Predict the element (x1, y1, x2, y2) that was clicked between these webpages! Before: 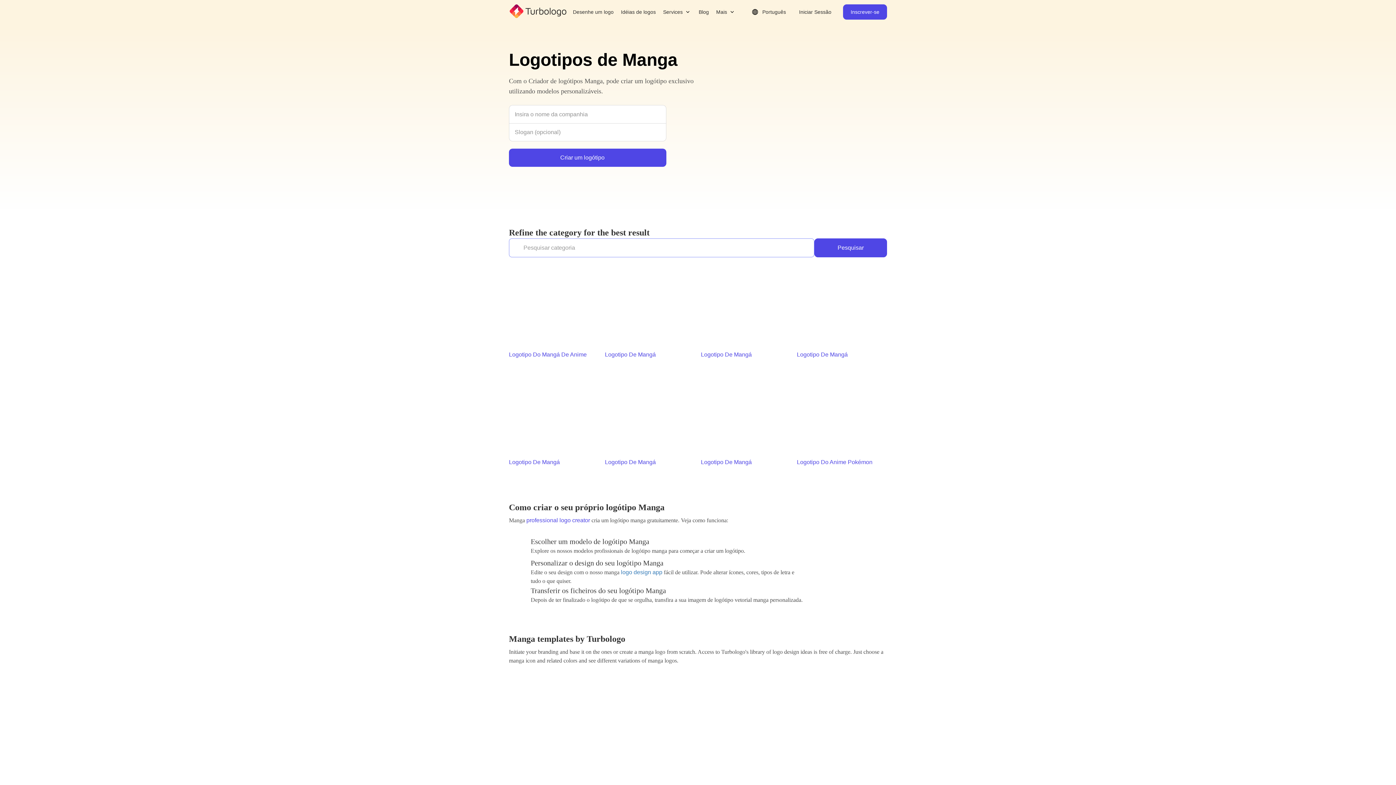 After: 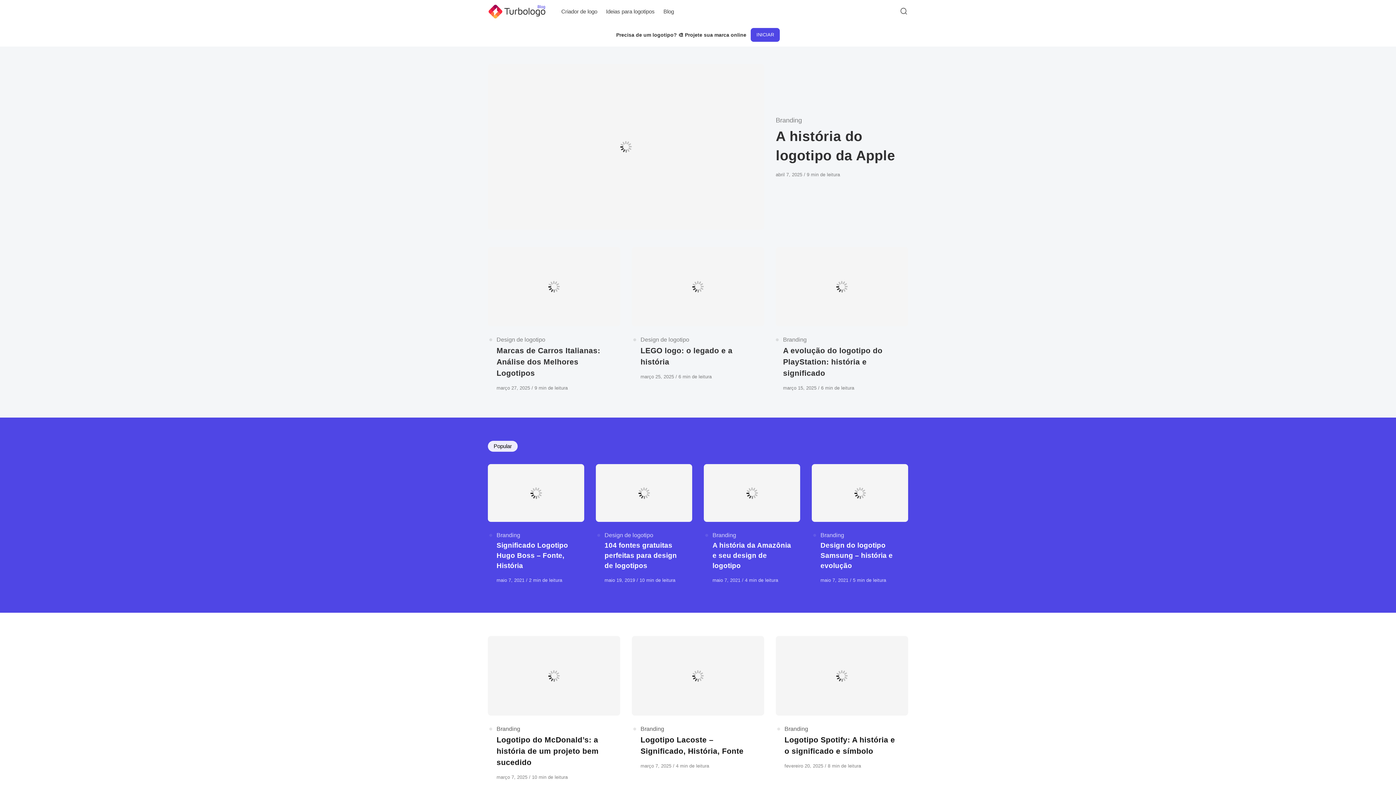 Action: label: Blog bbox: (696, 6, 712, 17)